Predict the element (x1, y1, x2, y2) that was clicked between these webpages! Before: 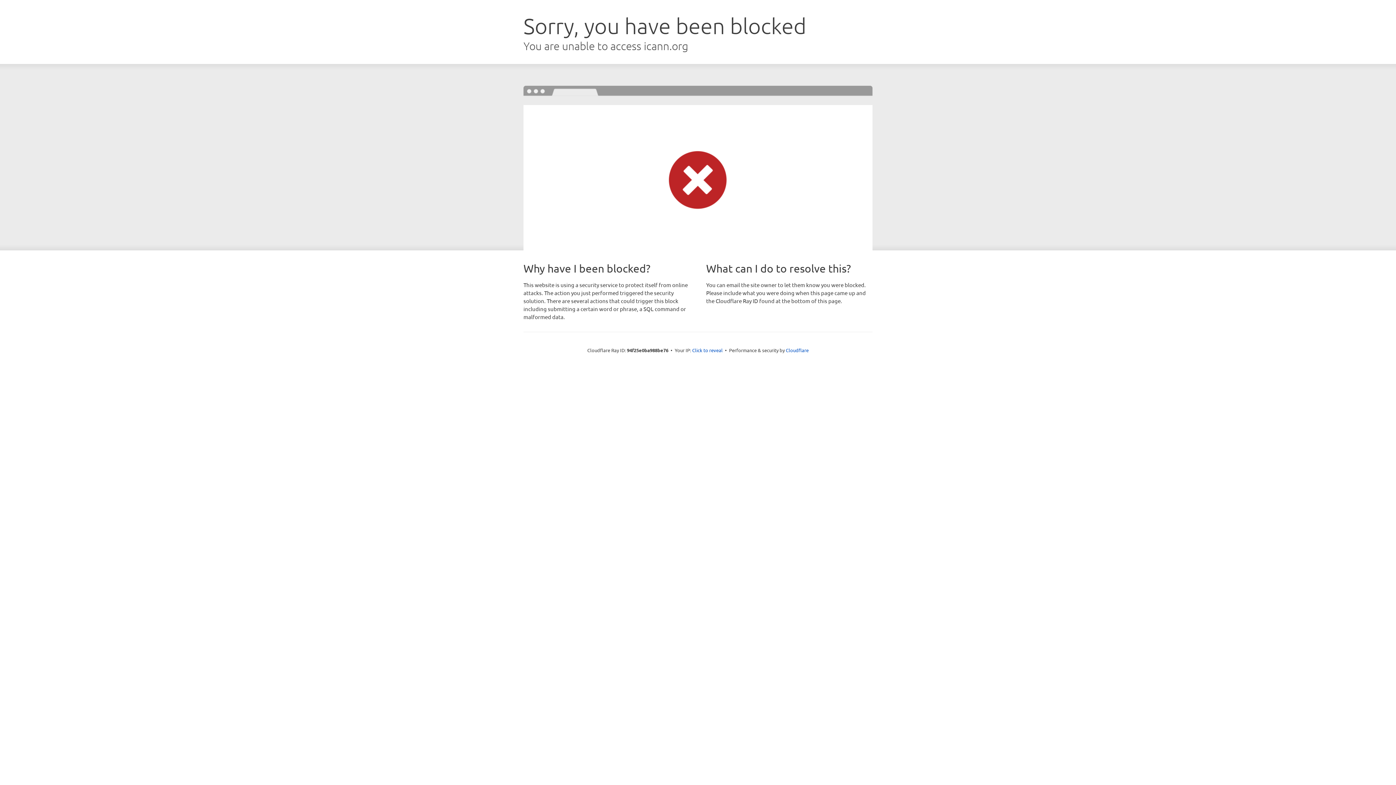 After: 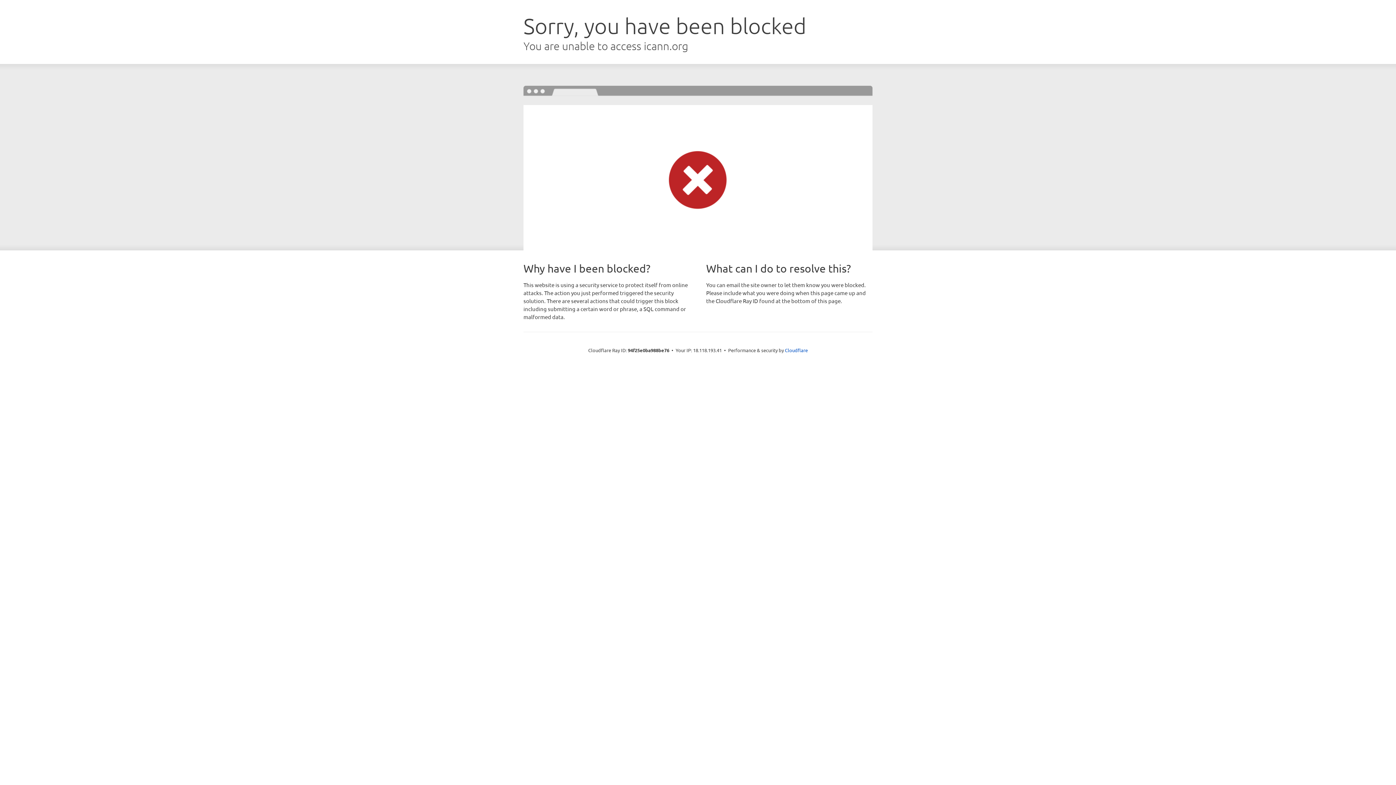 Action: bbox: (692, 346, 722, 353) label: Click to reveal